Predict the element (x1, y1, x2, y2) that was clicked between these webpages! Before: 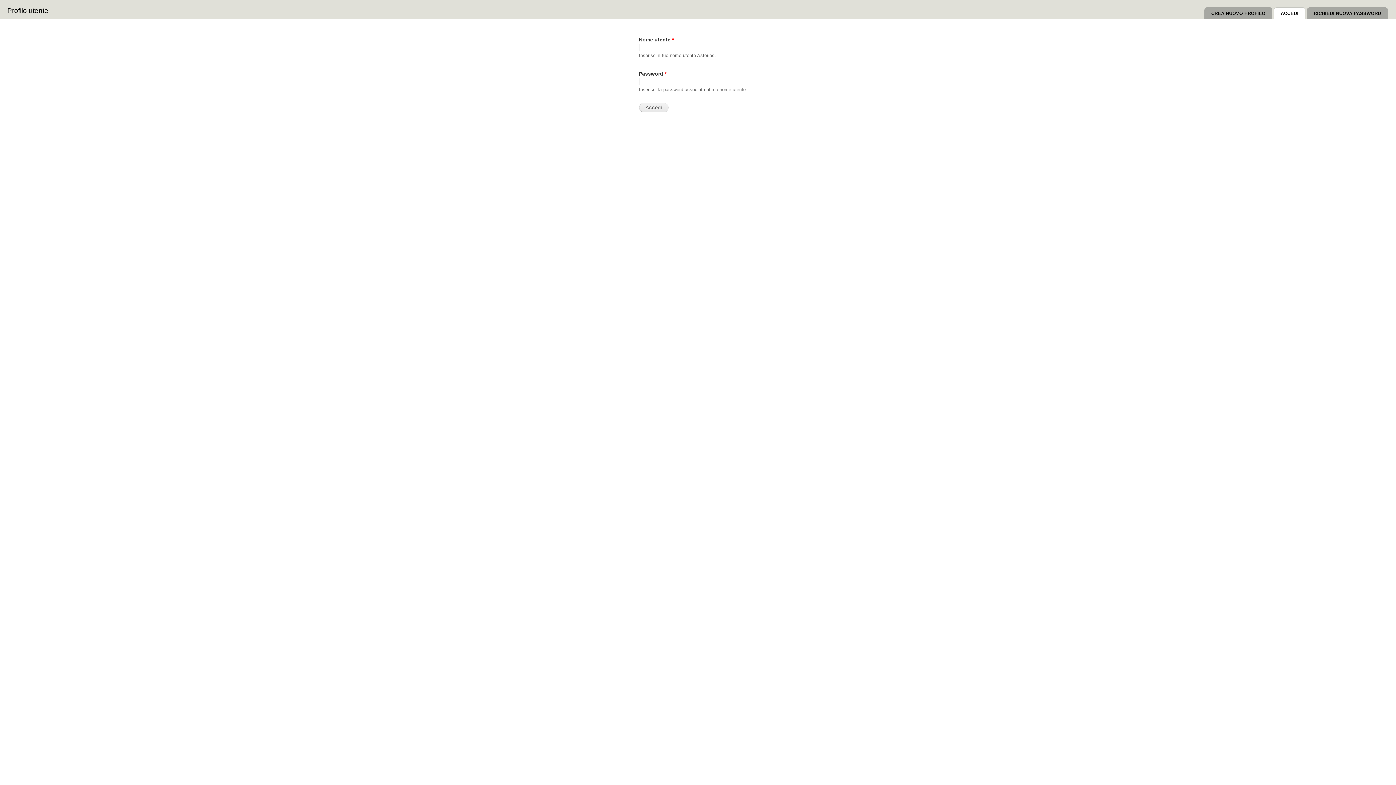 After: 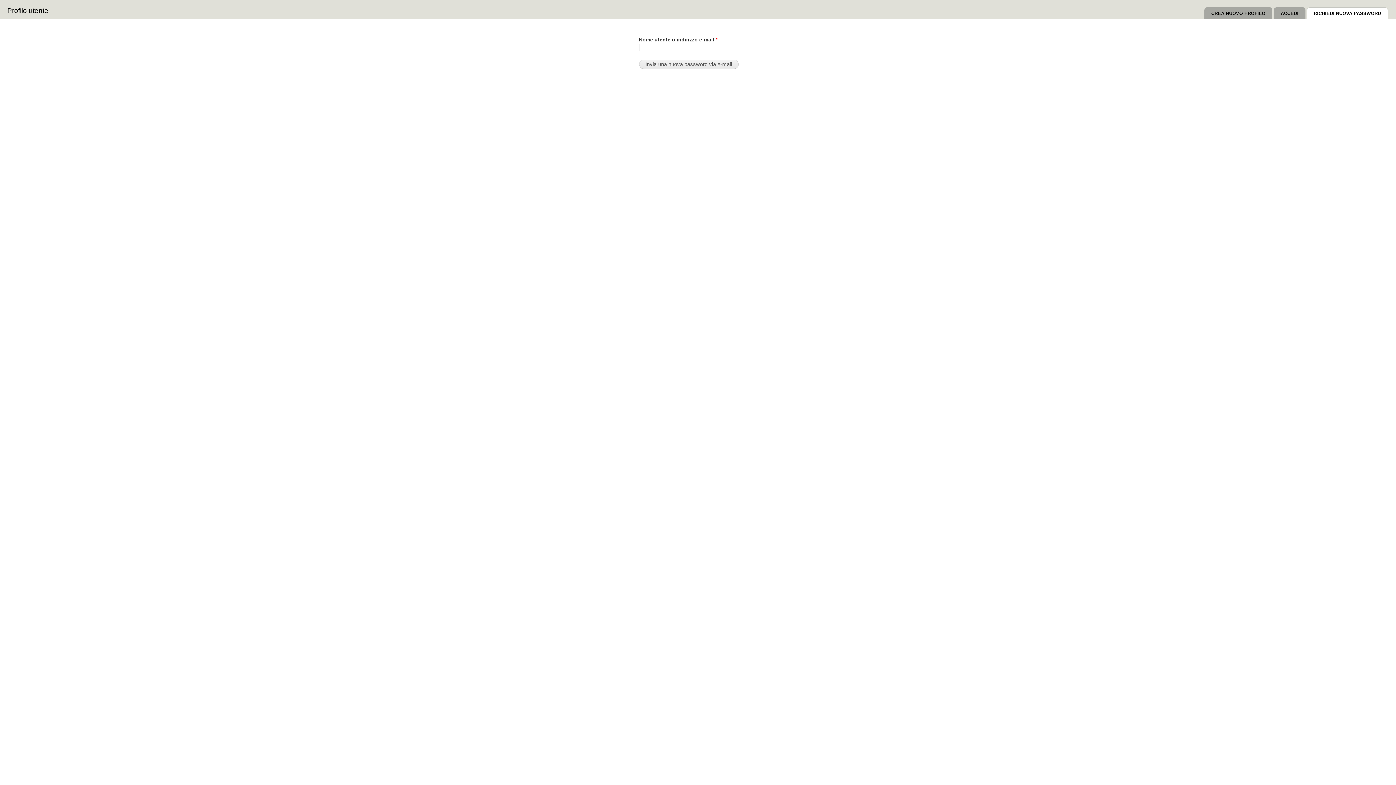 Action: bbox: (1307, 7, 1388, 22) label: RICHIEDI NUOVA PASSWORD